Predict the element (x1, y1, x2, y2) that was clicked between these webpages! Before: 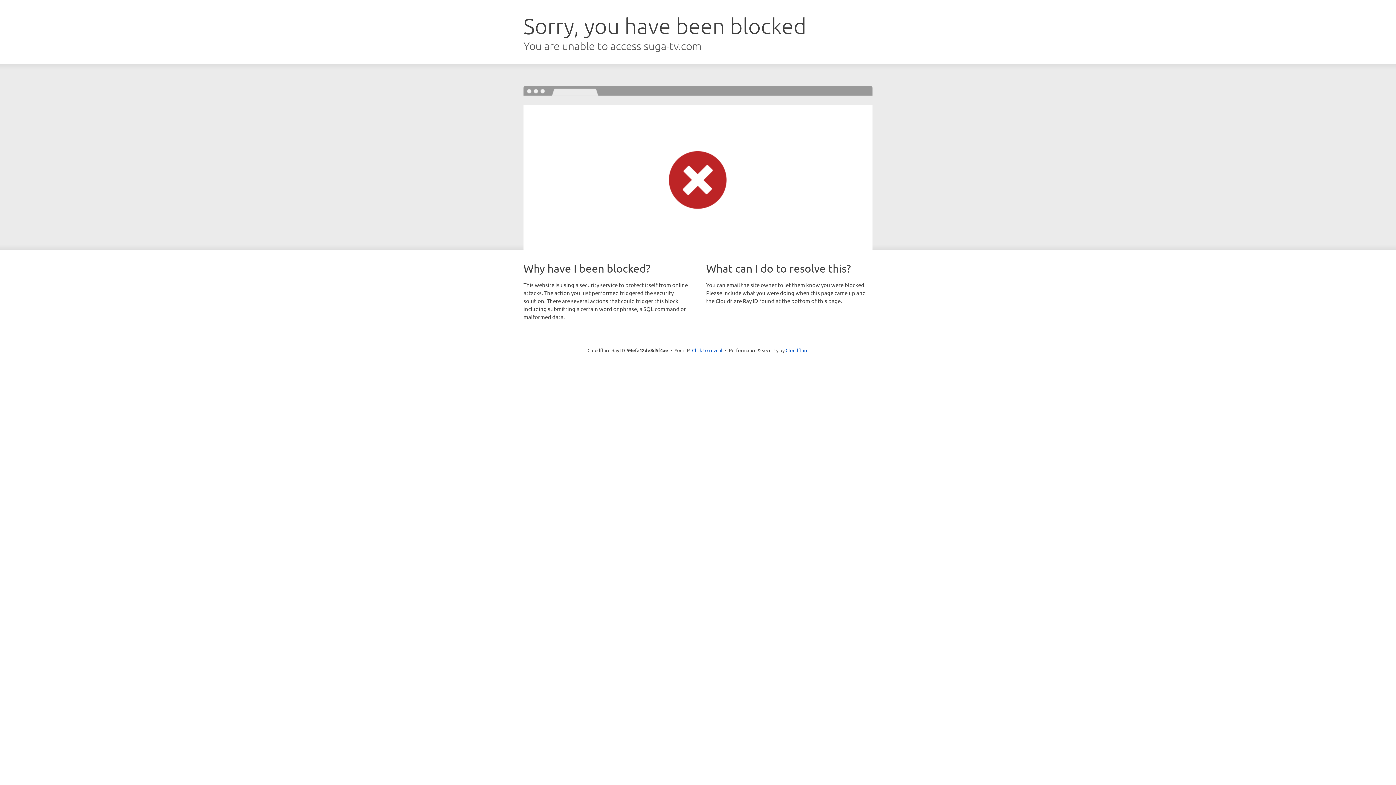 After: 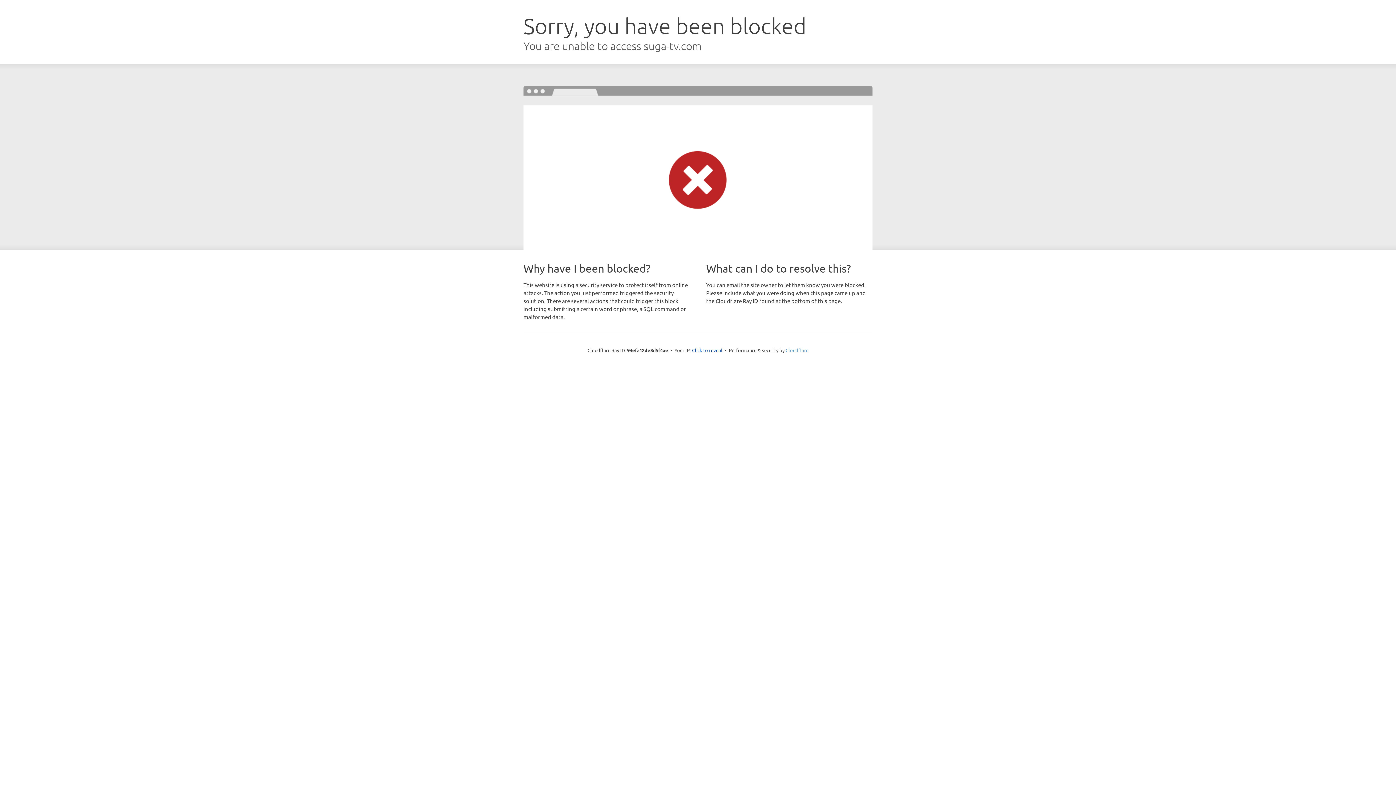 Action: label: Cloudflare bbox: (785, 347, 808, 353)